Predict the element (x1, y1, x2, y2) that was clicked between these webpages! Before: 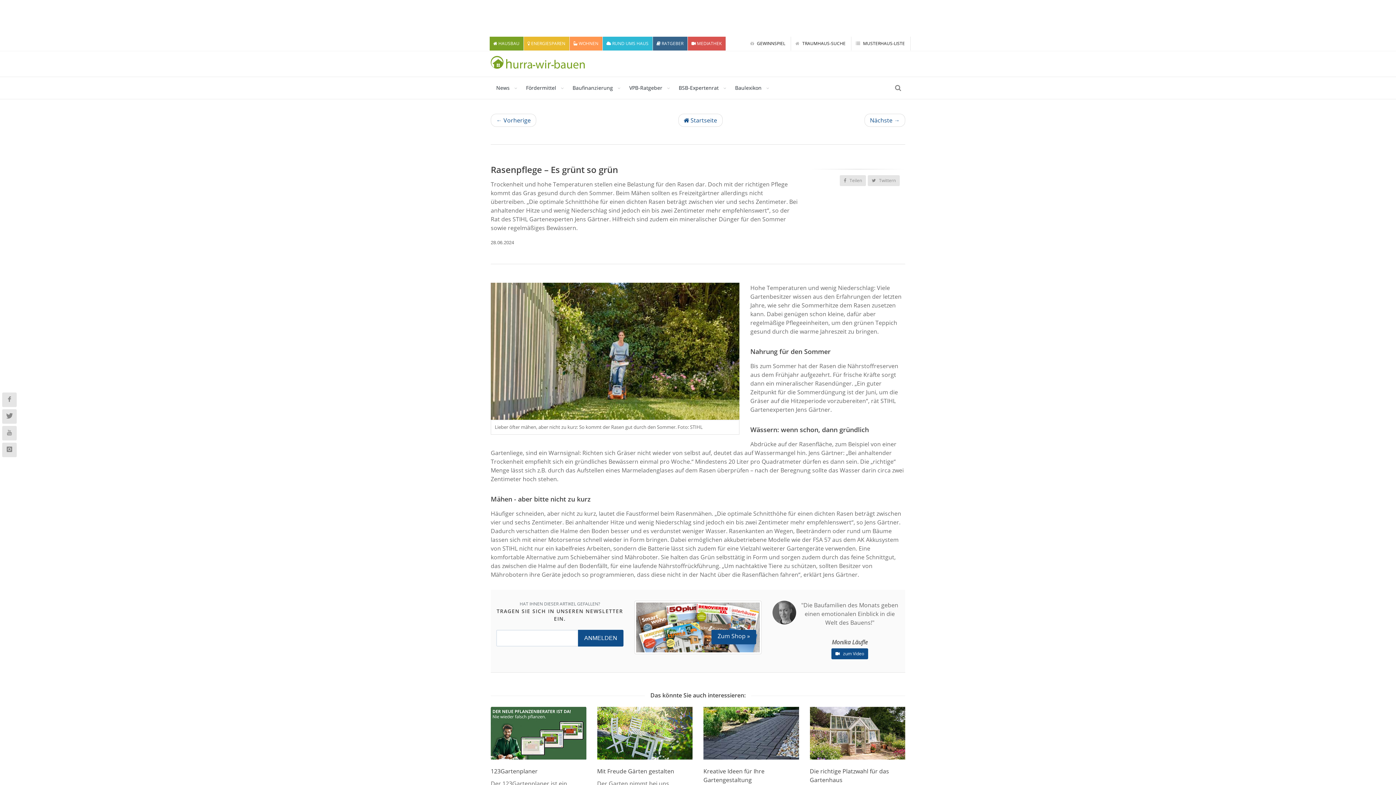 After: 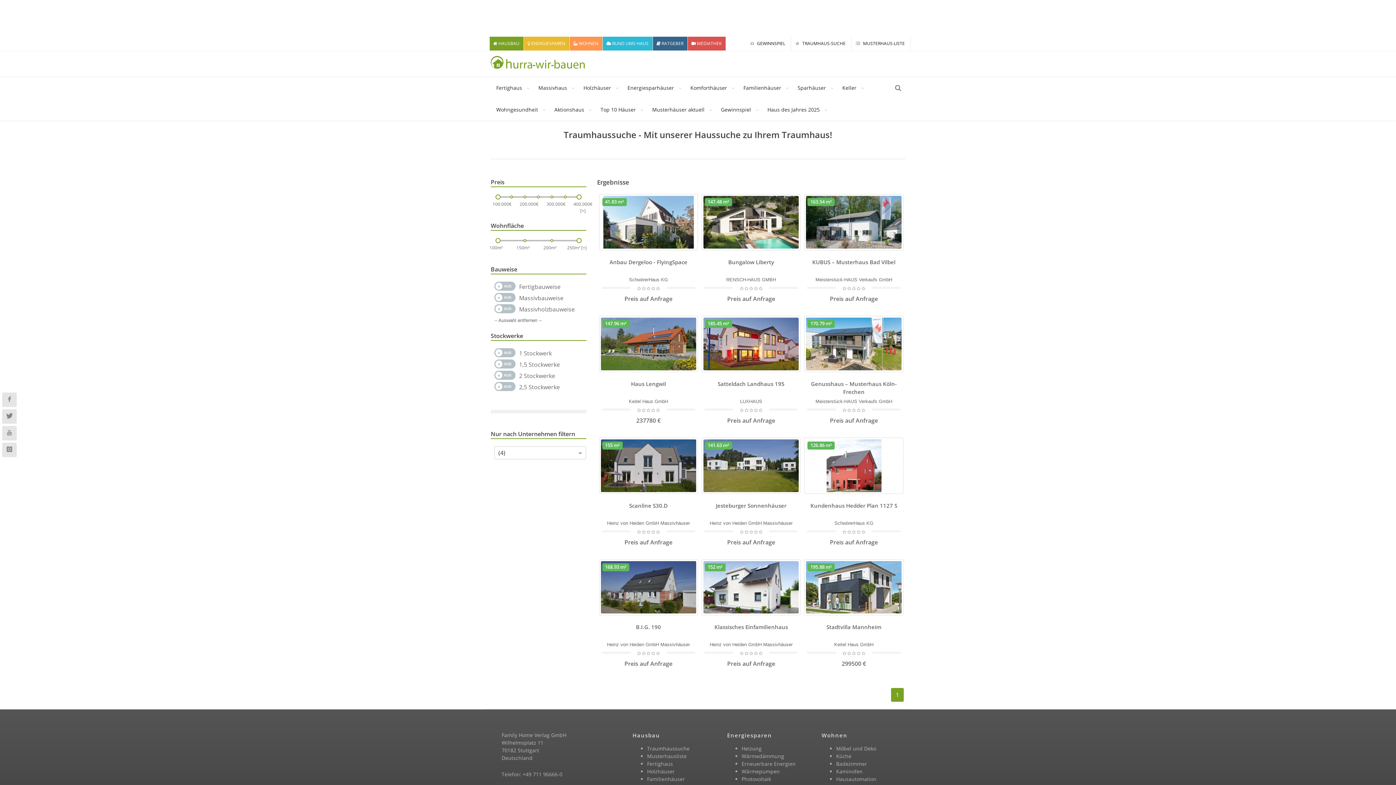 Action: label:  TRAUMHAUS-SUCHE bbox: (792, 36, 849, 50)